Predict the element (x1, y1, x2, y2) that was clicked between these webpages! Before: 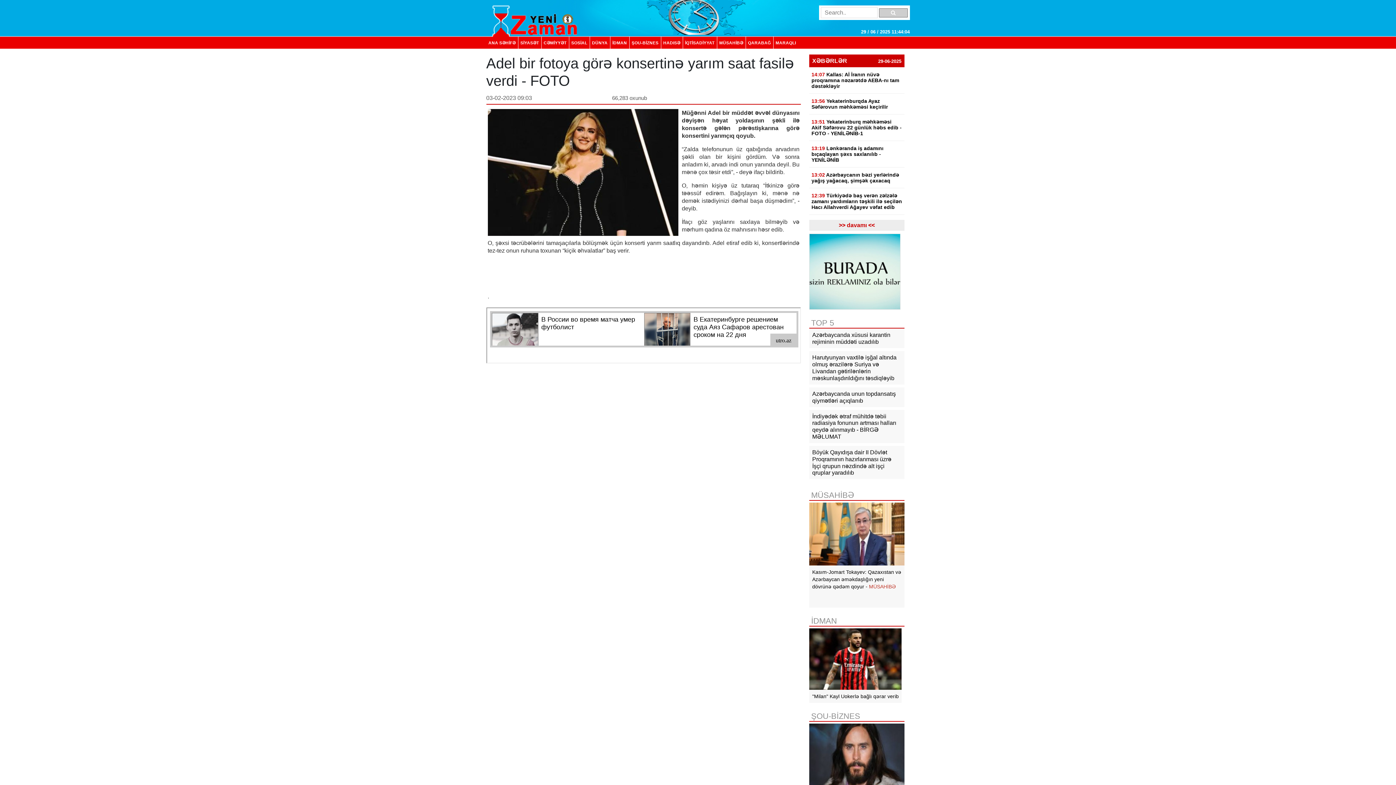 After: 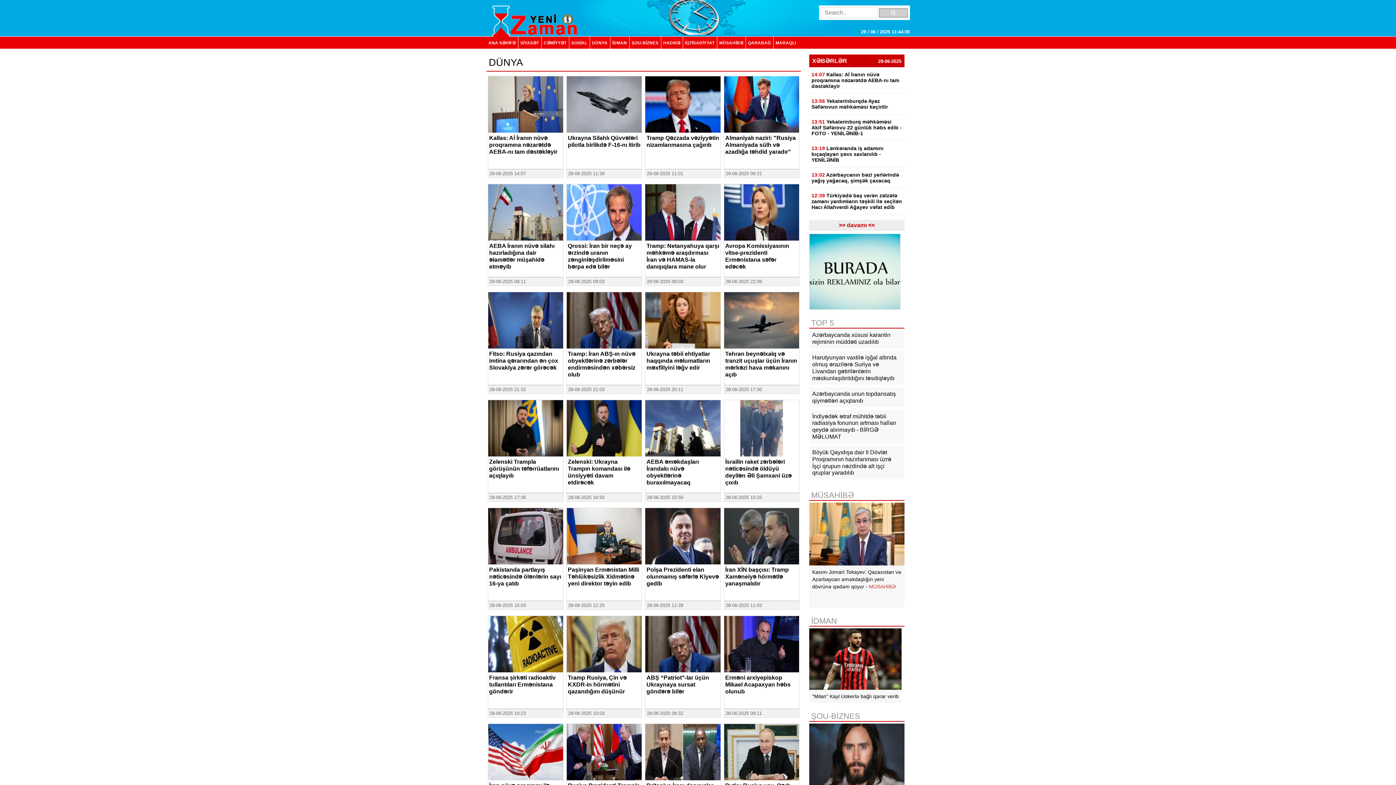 Action: label: DÜNYA bbox: (589, 36, 610, 48)